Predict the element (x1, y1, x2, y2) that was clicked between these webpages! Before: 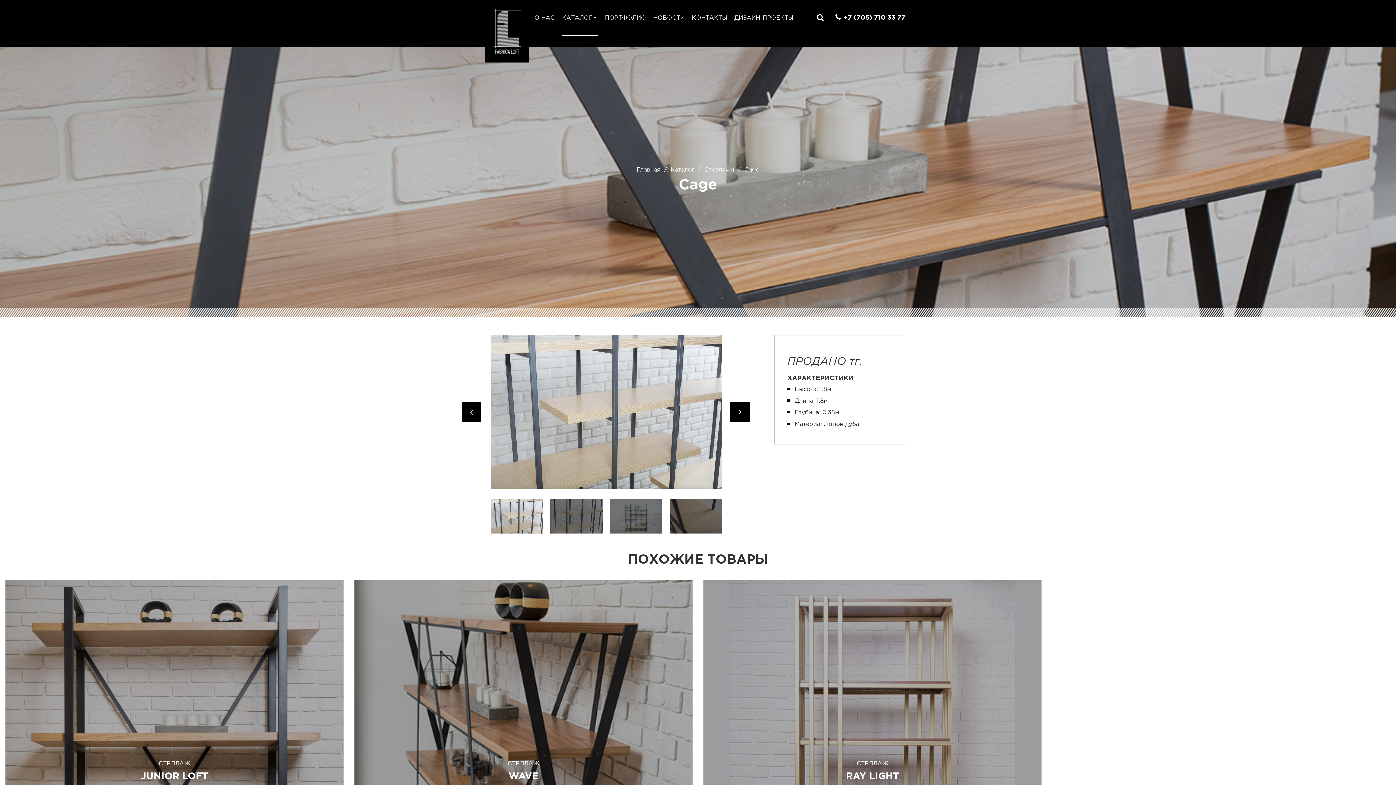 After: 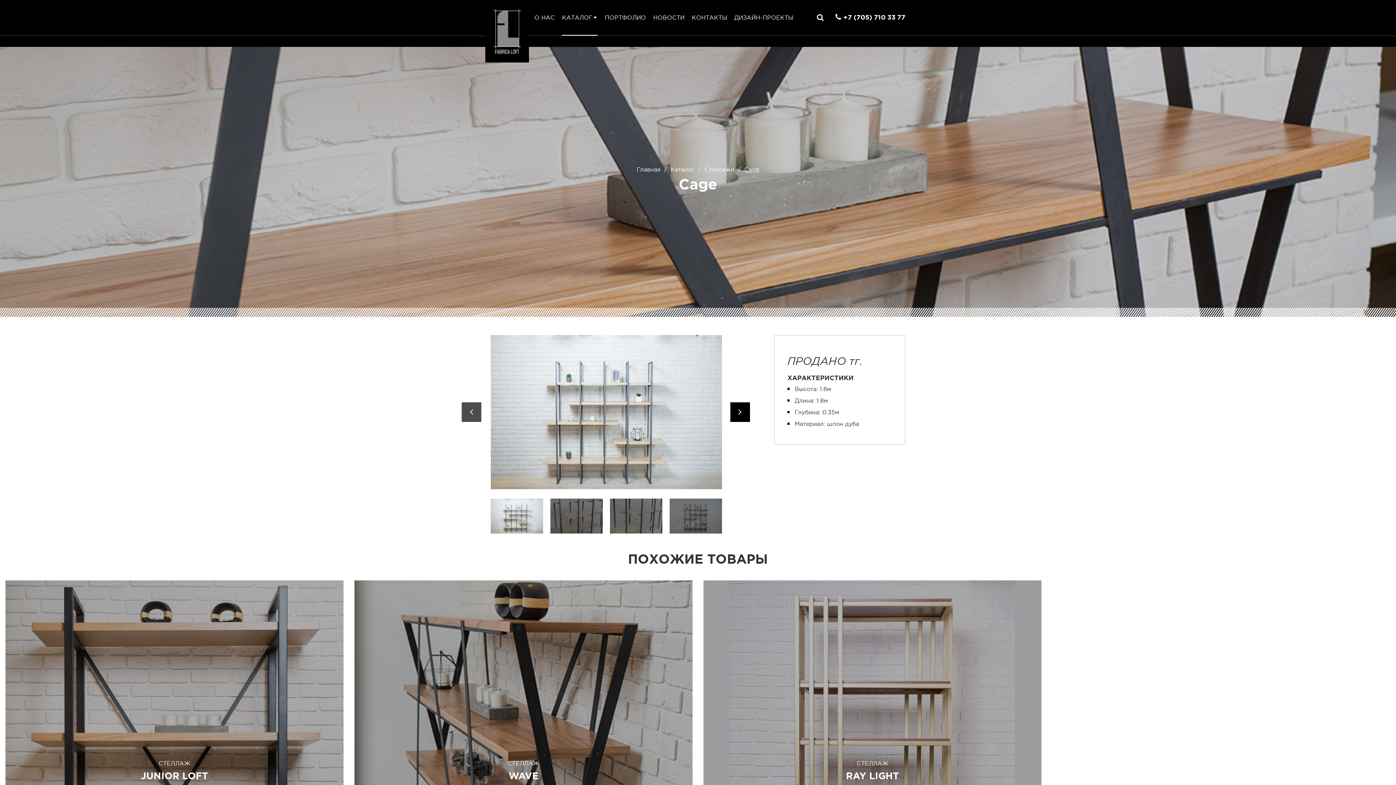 Action: label: Previous bbox: (461, 402, 481, 422)